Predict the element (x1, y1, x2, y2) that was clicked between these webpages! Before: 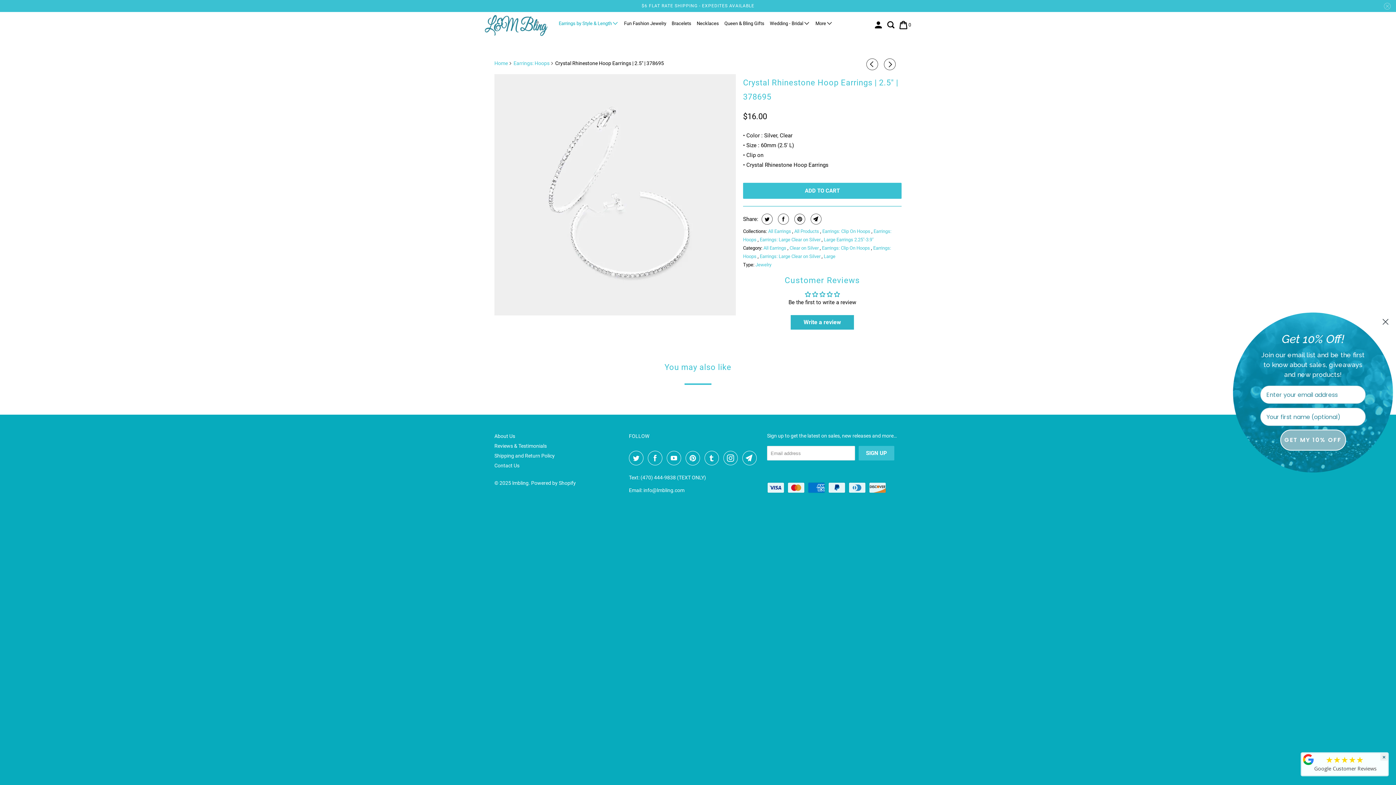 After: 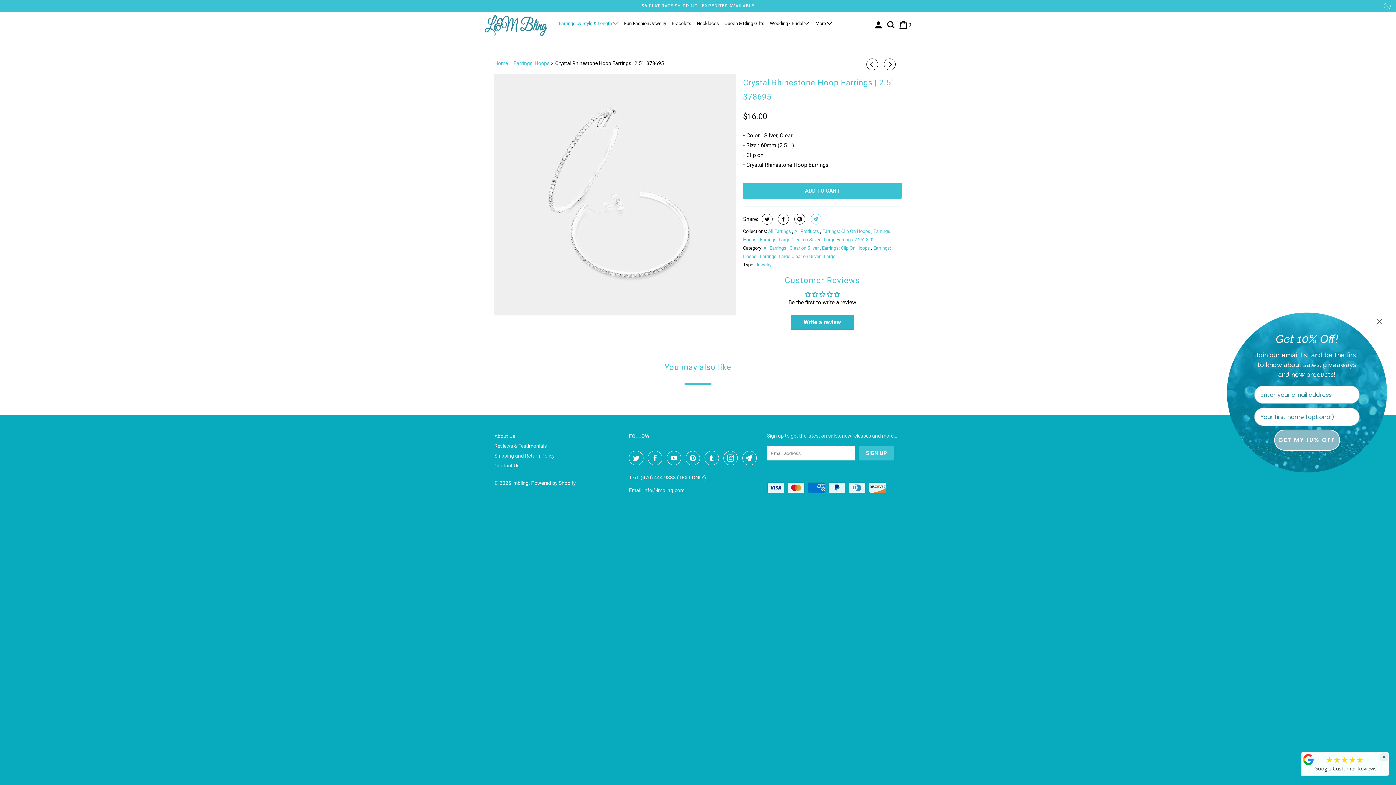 Action: bbox: (809, 213, 821, 224)